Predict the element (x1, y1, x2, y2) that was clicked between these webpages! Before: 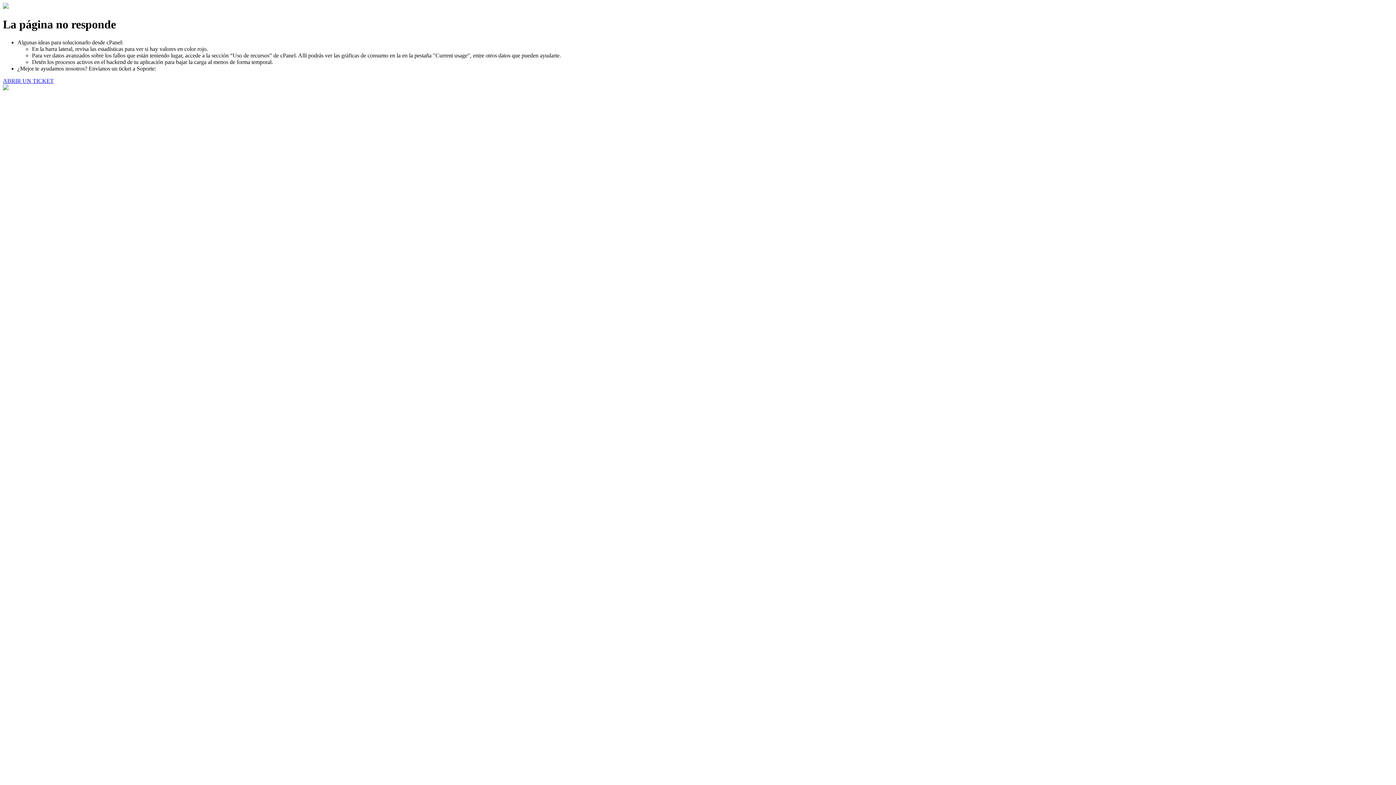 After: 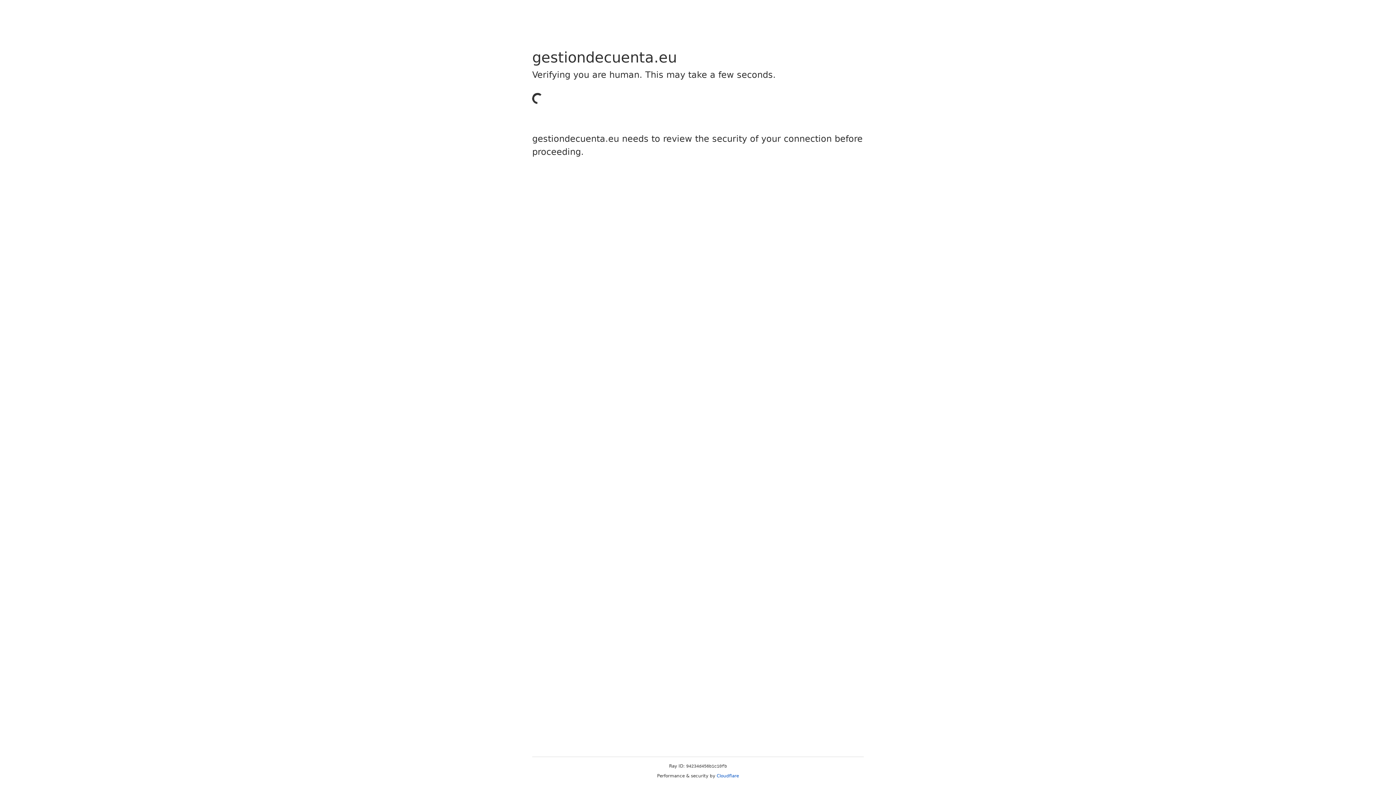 Action: label: ABRIR UN TICKET bbox: (2, 77, 53, 83)